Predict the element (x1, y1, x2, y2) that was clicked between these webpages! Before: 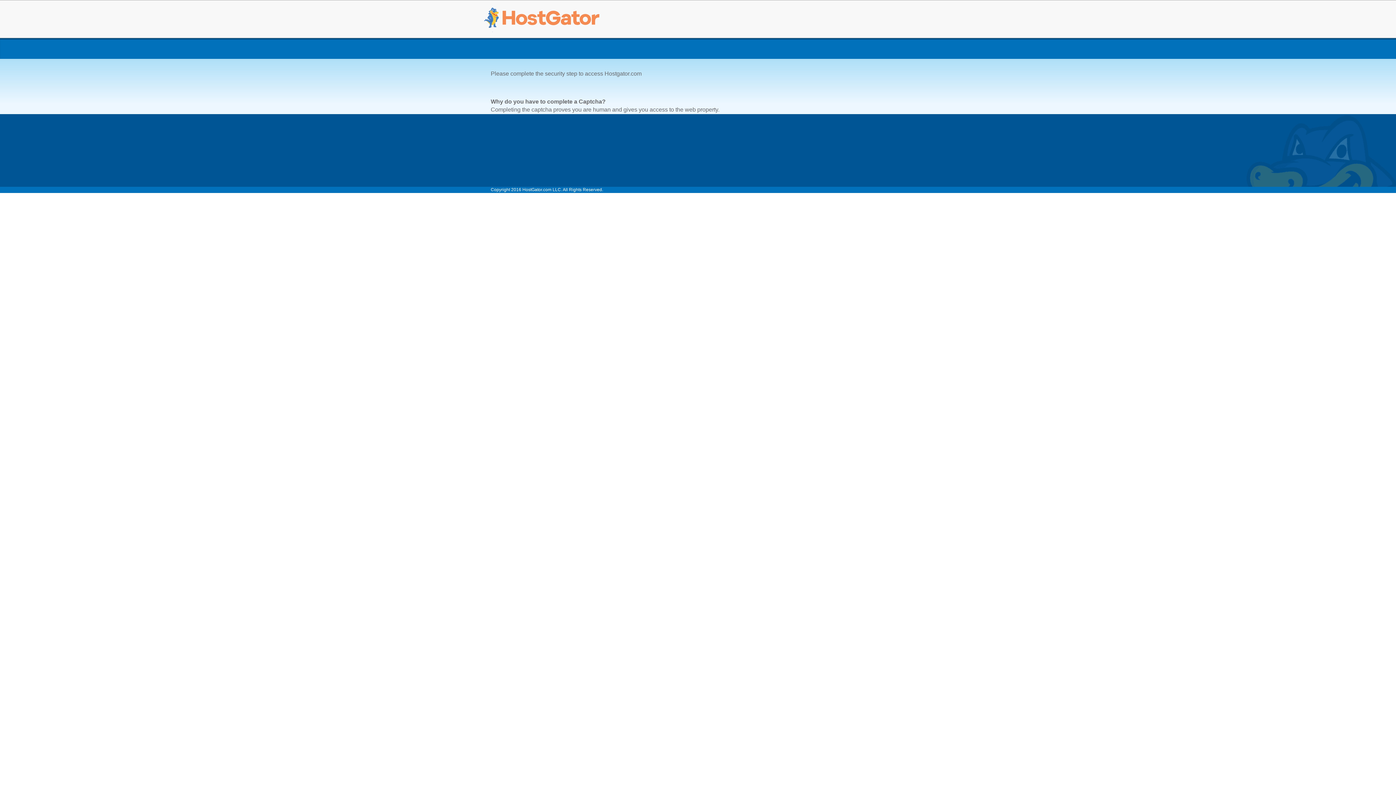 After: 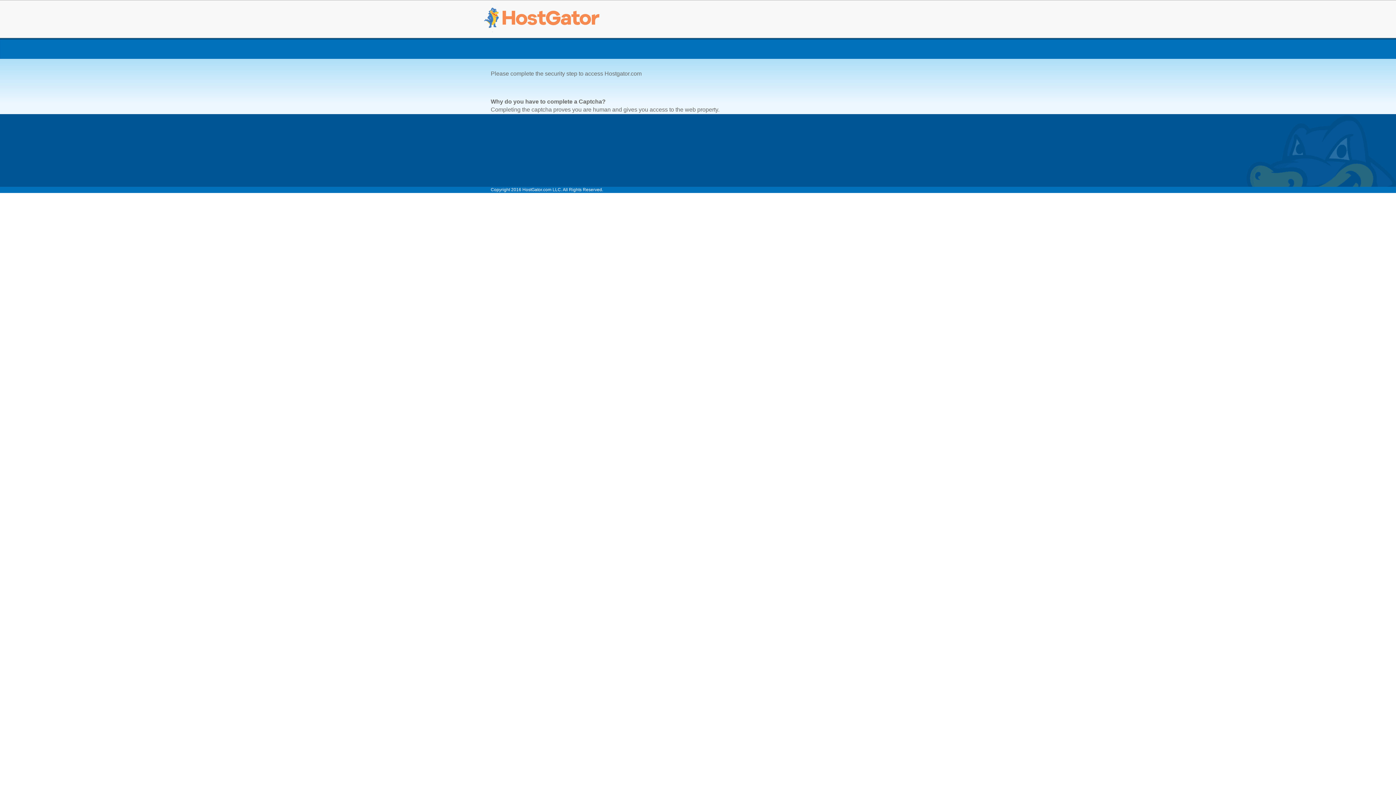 Action: bbox: (480, 5, 603, 32)